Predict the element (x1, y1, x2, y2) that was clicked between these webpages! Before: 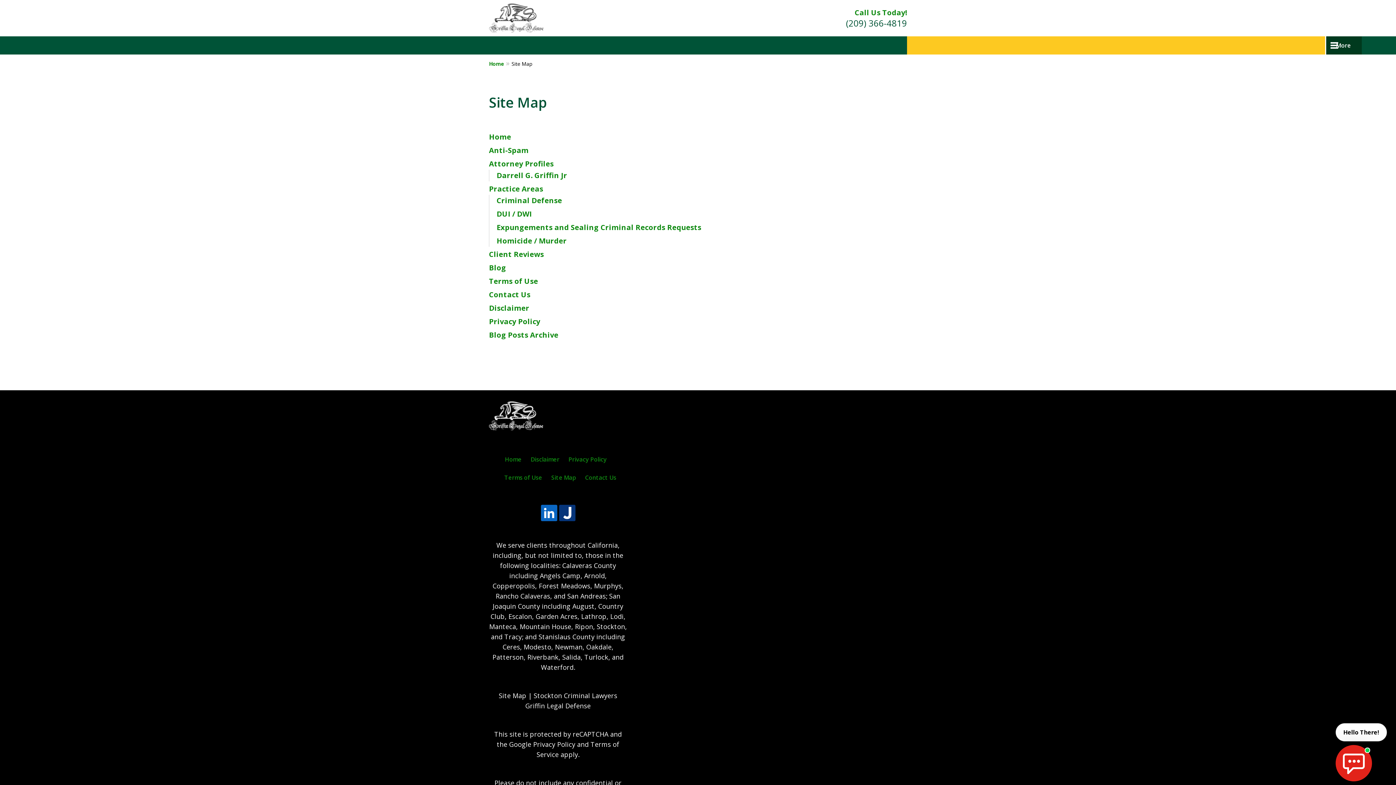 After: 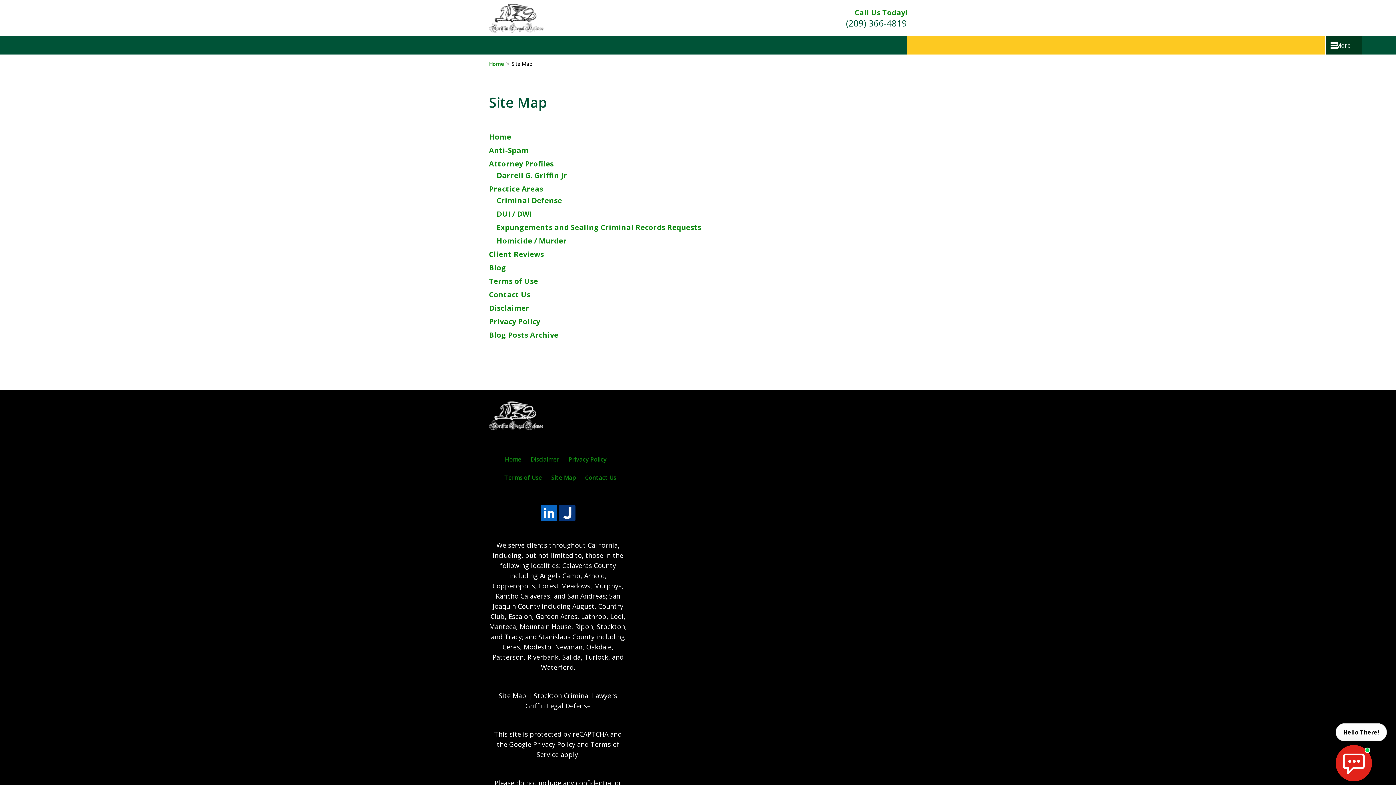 Action: bbox: (559, 505, 575, 522)